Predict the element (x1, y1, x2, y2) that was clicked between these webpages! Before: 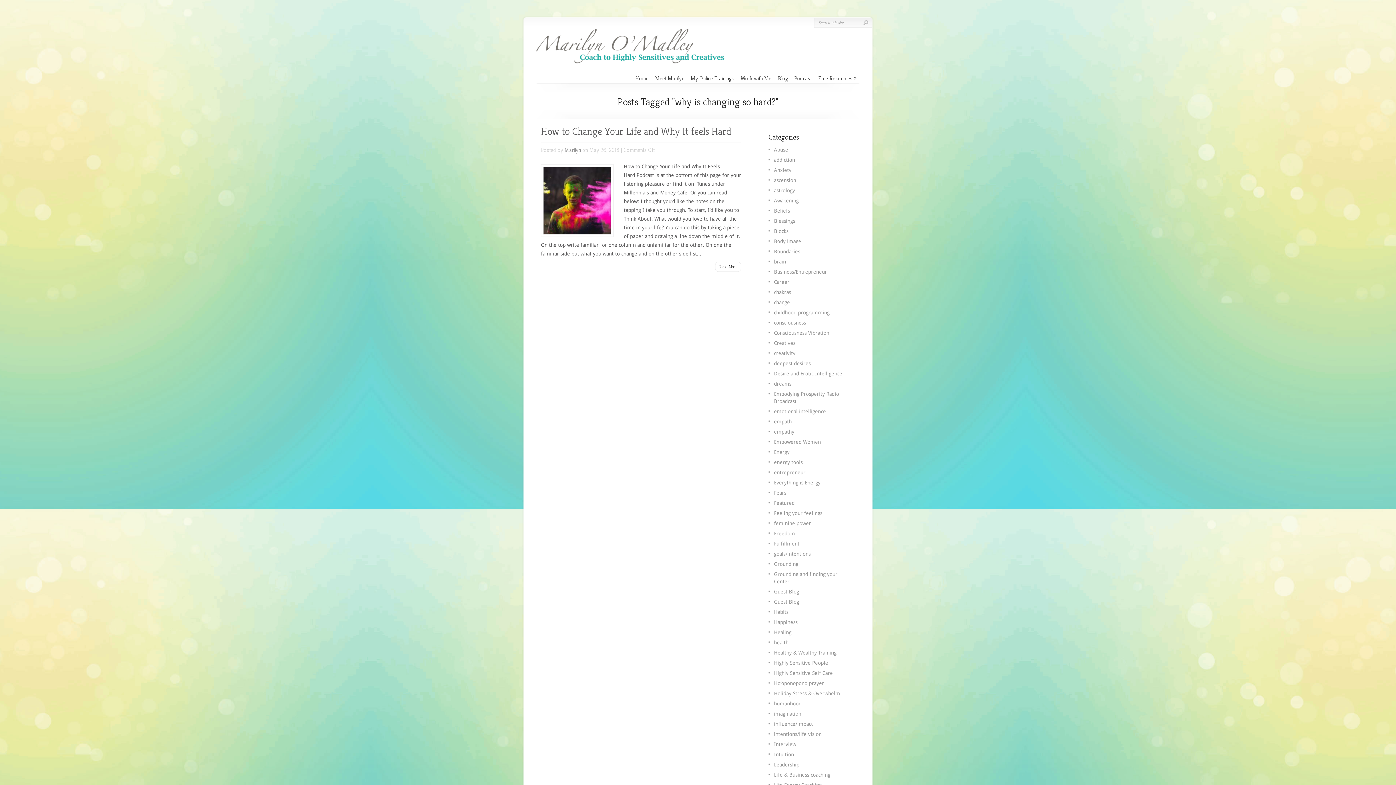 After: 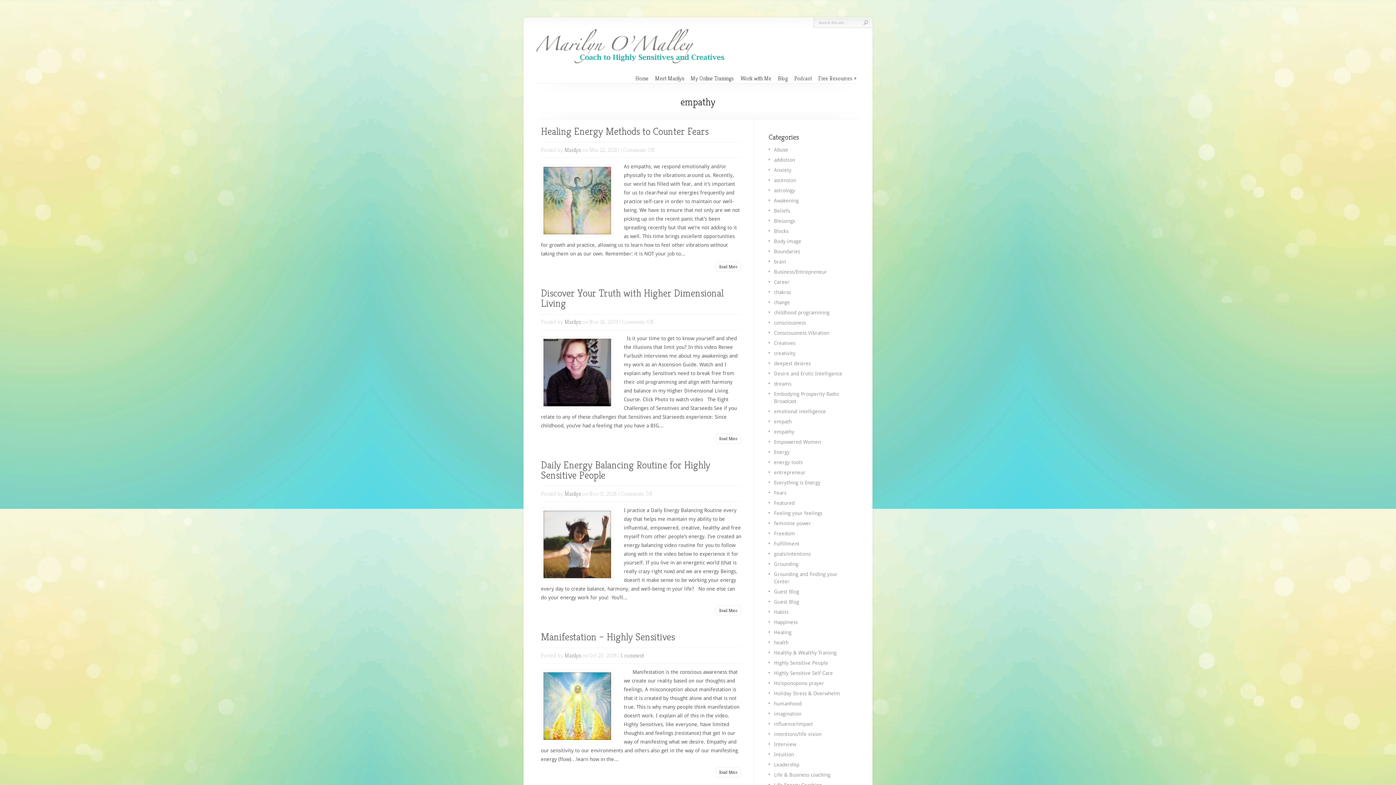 Action: label: empathy bbox: (774, 429, 794, 435)